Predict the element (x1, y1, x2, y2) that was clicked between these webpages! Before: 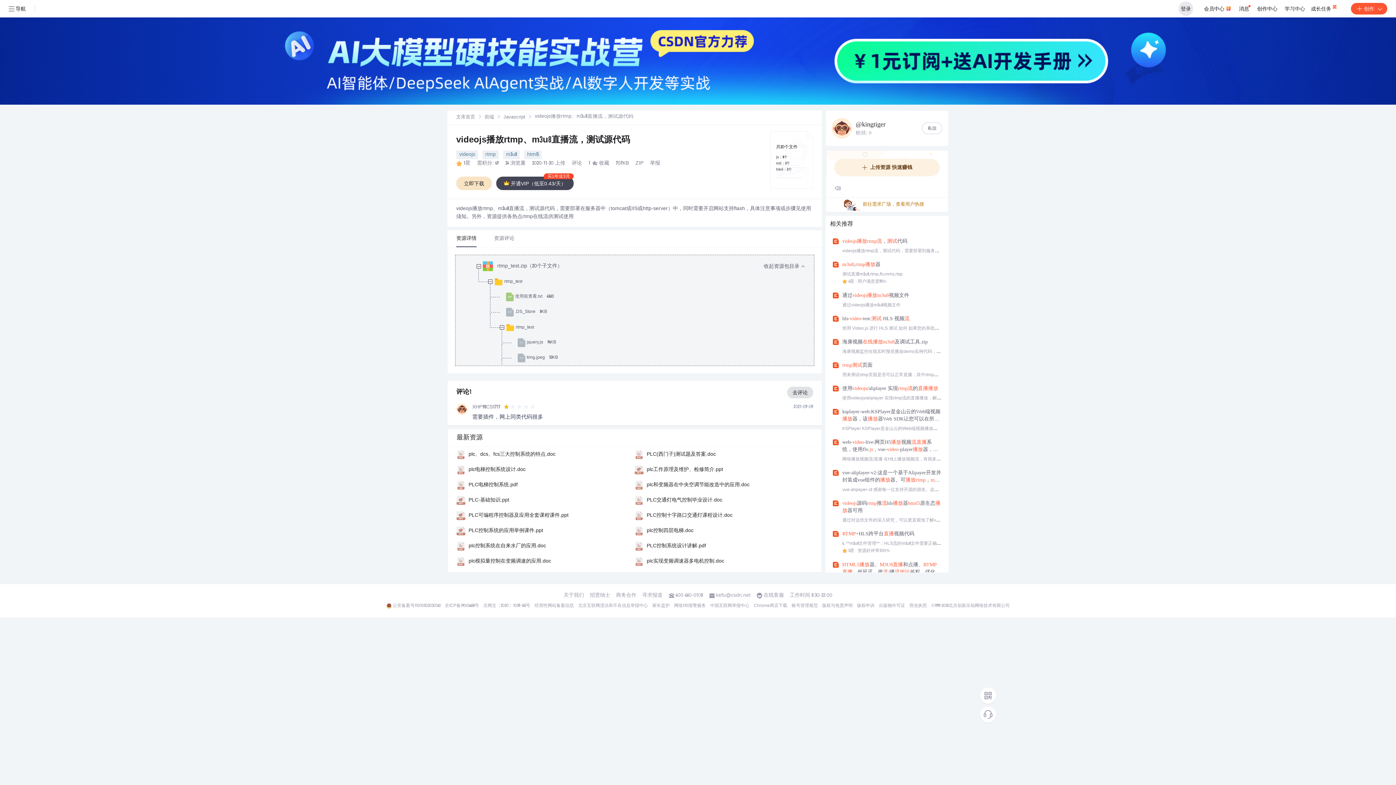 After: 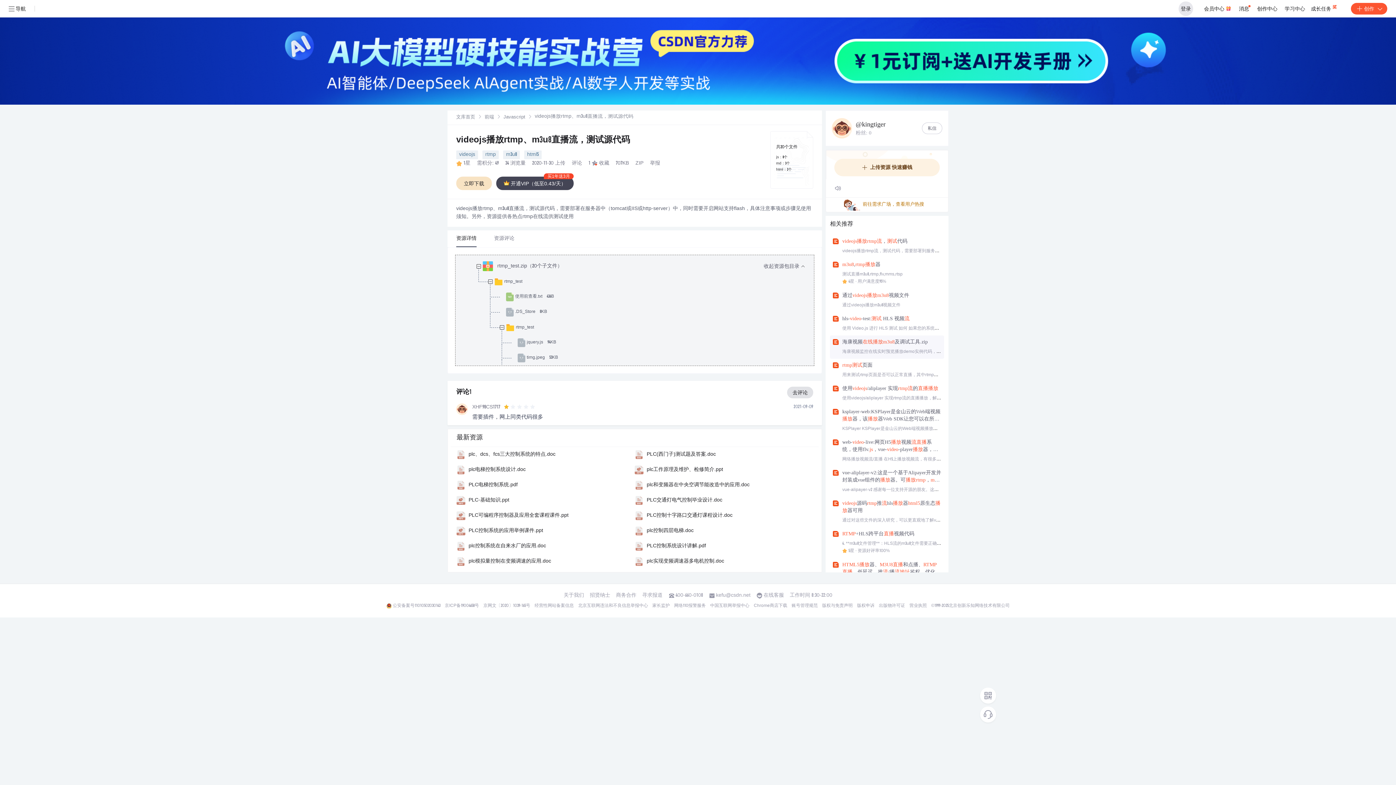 Action: label: 海康视频监控在线实时预览播放demo实例代码，在线实时播放调试小工具进行测试，此demo实例代码只支持m3u8格式文件流在线播放，视频文件延迟控制1-3秒内，具体视网速情况而定 bbox: (833, 348, 941, 355)